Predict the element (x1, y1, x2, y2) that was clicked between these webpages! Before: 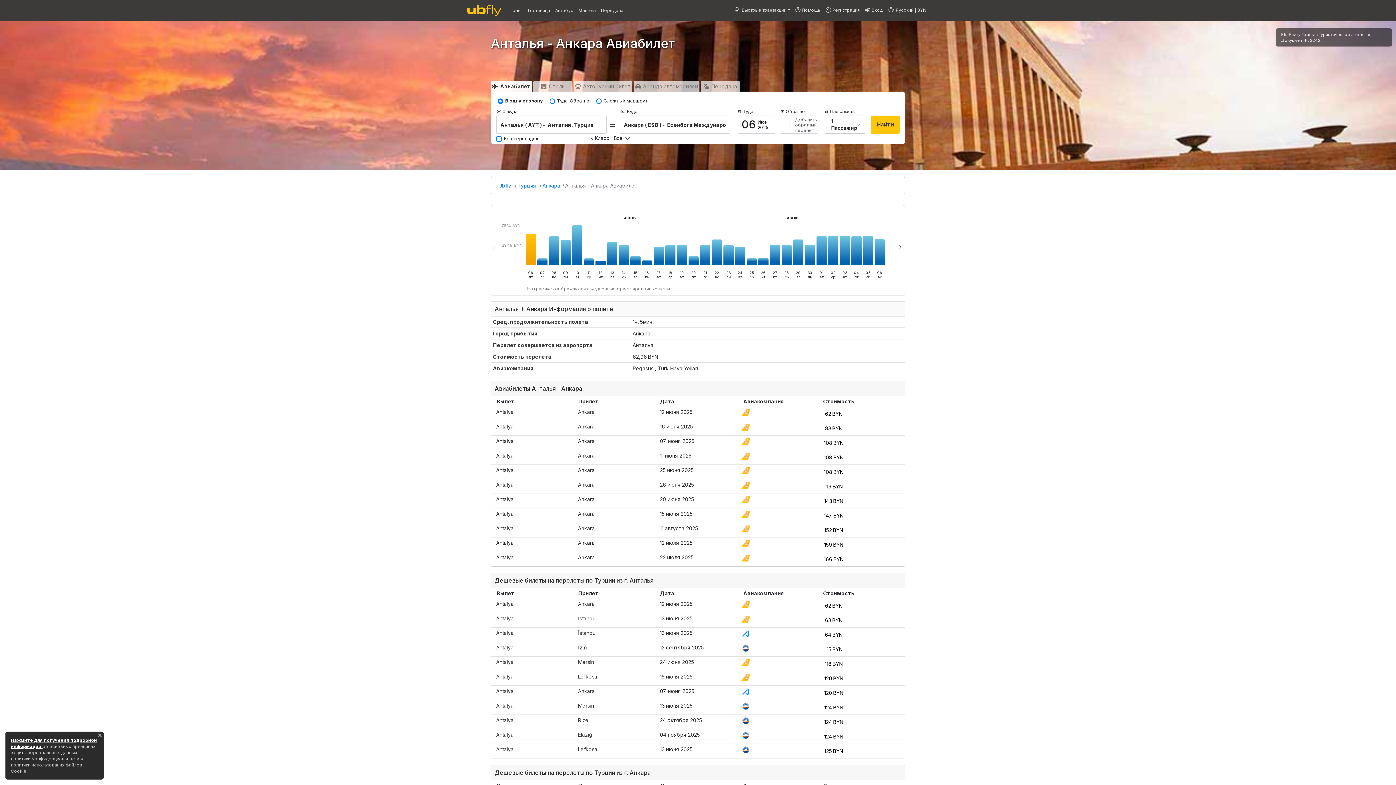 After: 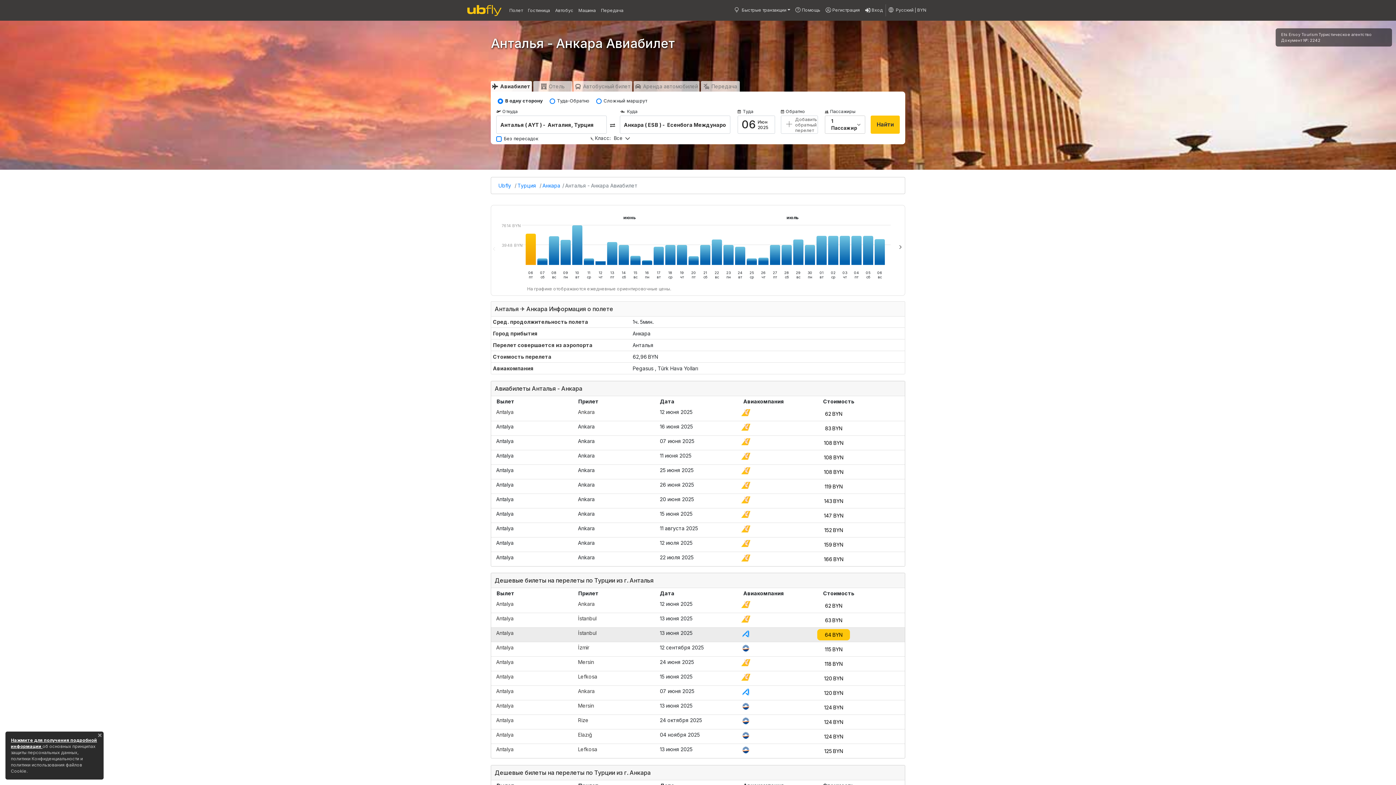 Action: bbox: (496, 629, 655, 637) label: Antalyaİstanbul